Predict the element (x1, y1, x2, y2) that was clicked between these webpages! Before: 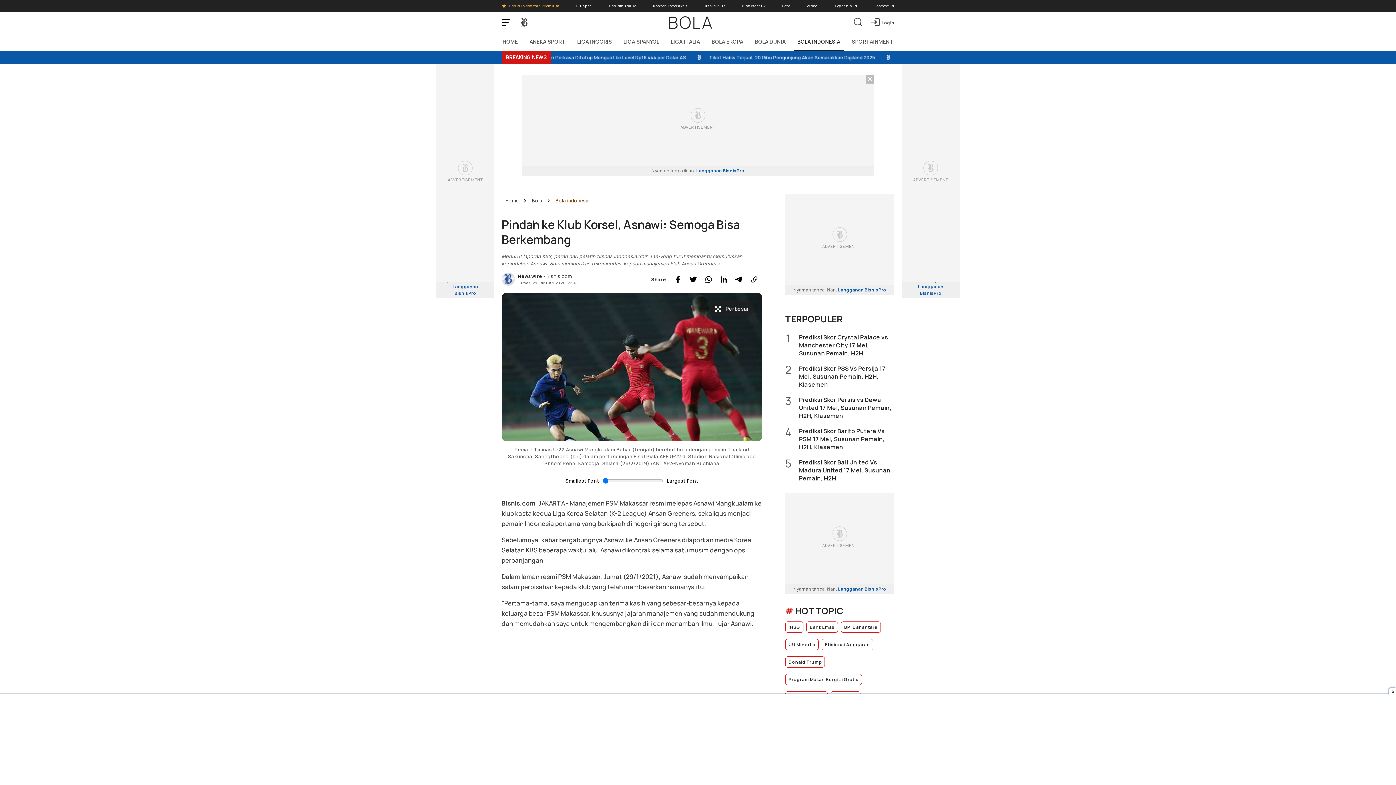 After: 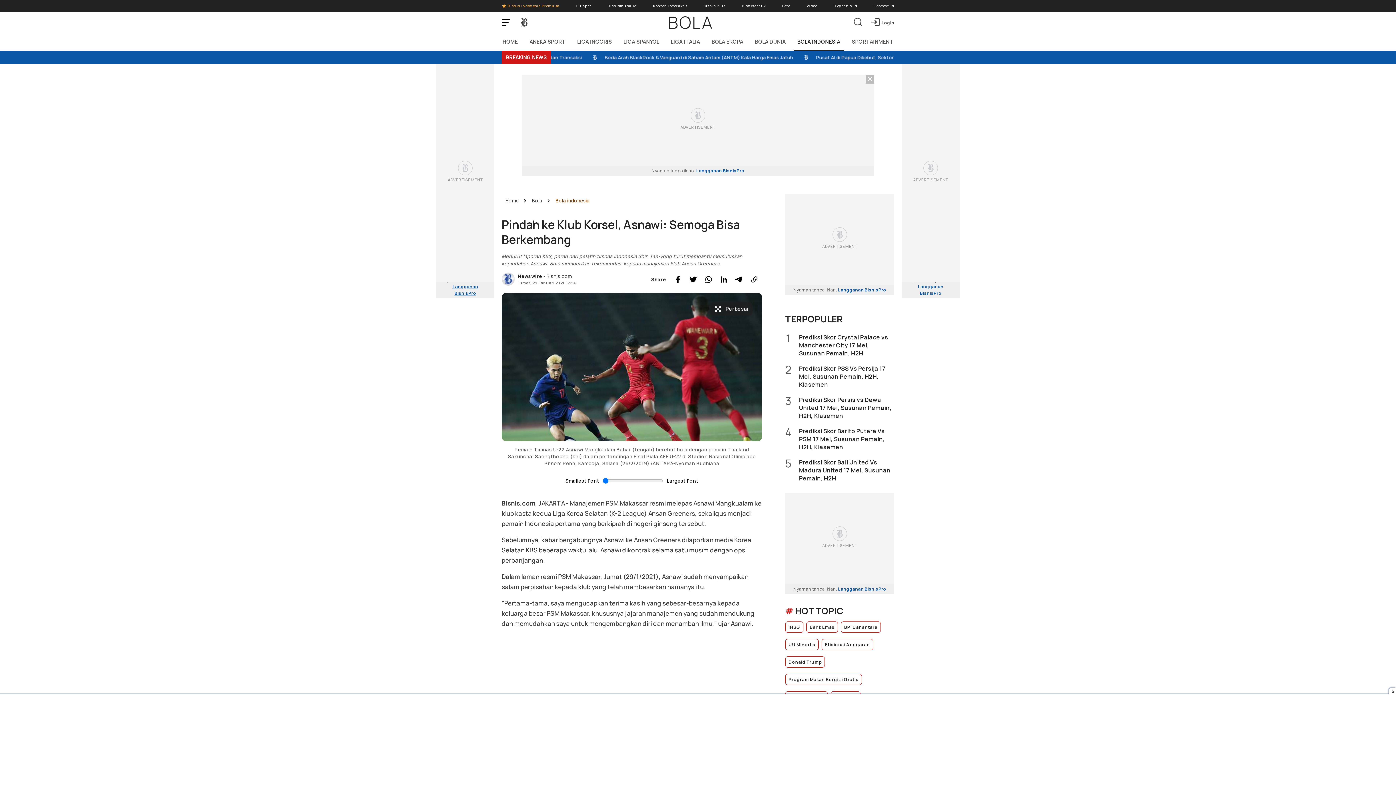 Action: bbox: (436, 275, 494, 298) label: Nyaman tanpa iklan. Langganan BisnisPro